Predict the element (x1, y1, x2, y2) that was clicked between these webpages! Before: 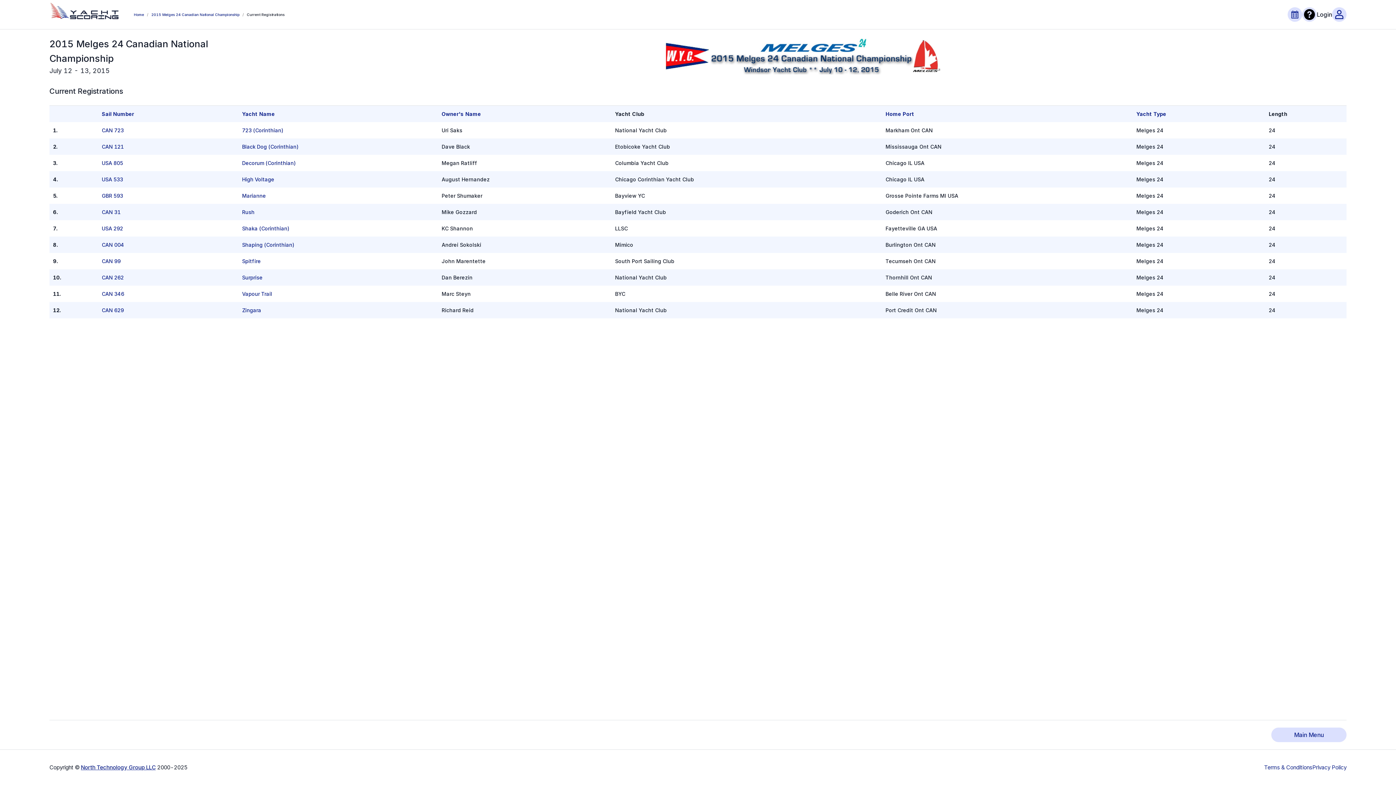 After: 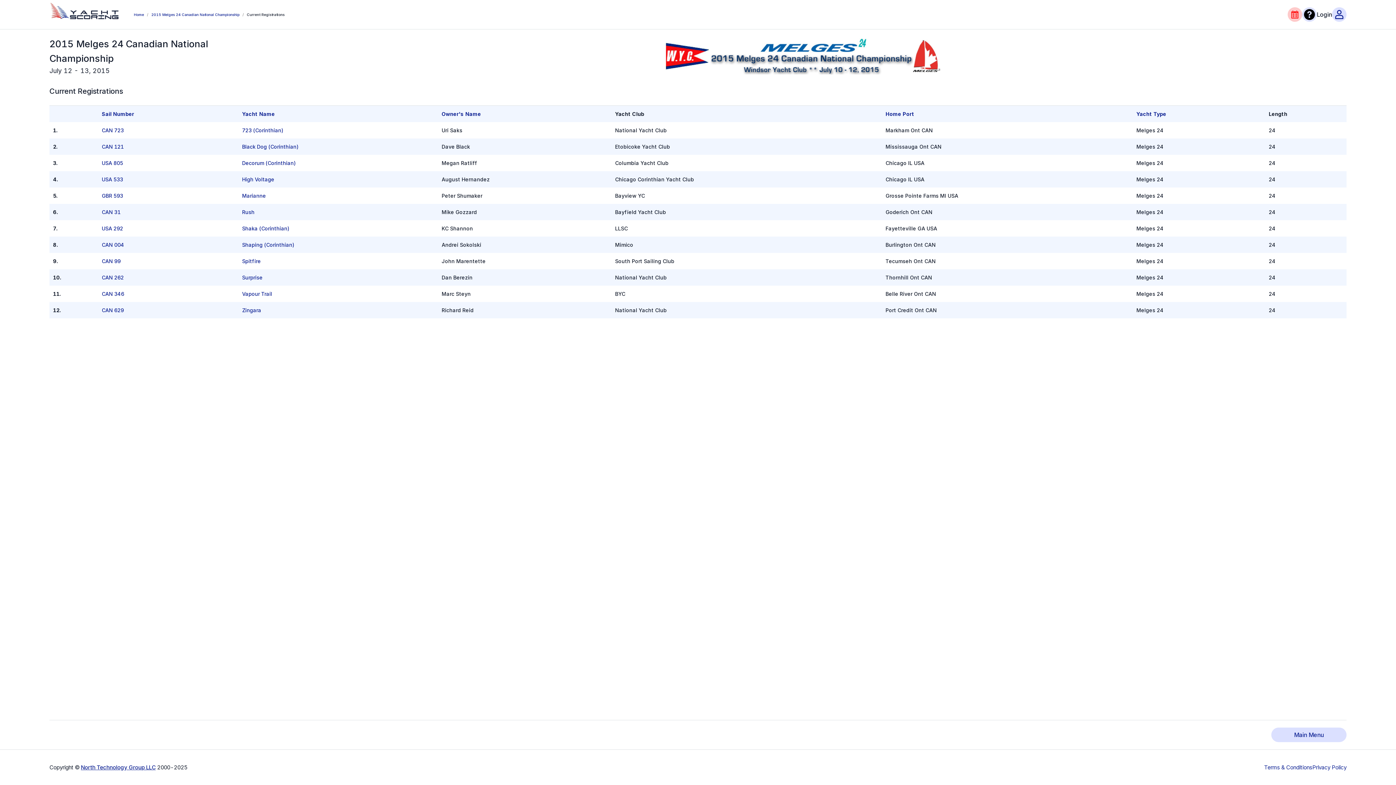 Action: bbox: (1288, 7, 1302, 21)